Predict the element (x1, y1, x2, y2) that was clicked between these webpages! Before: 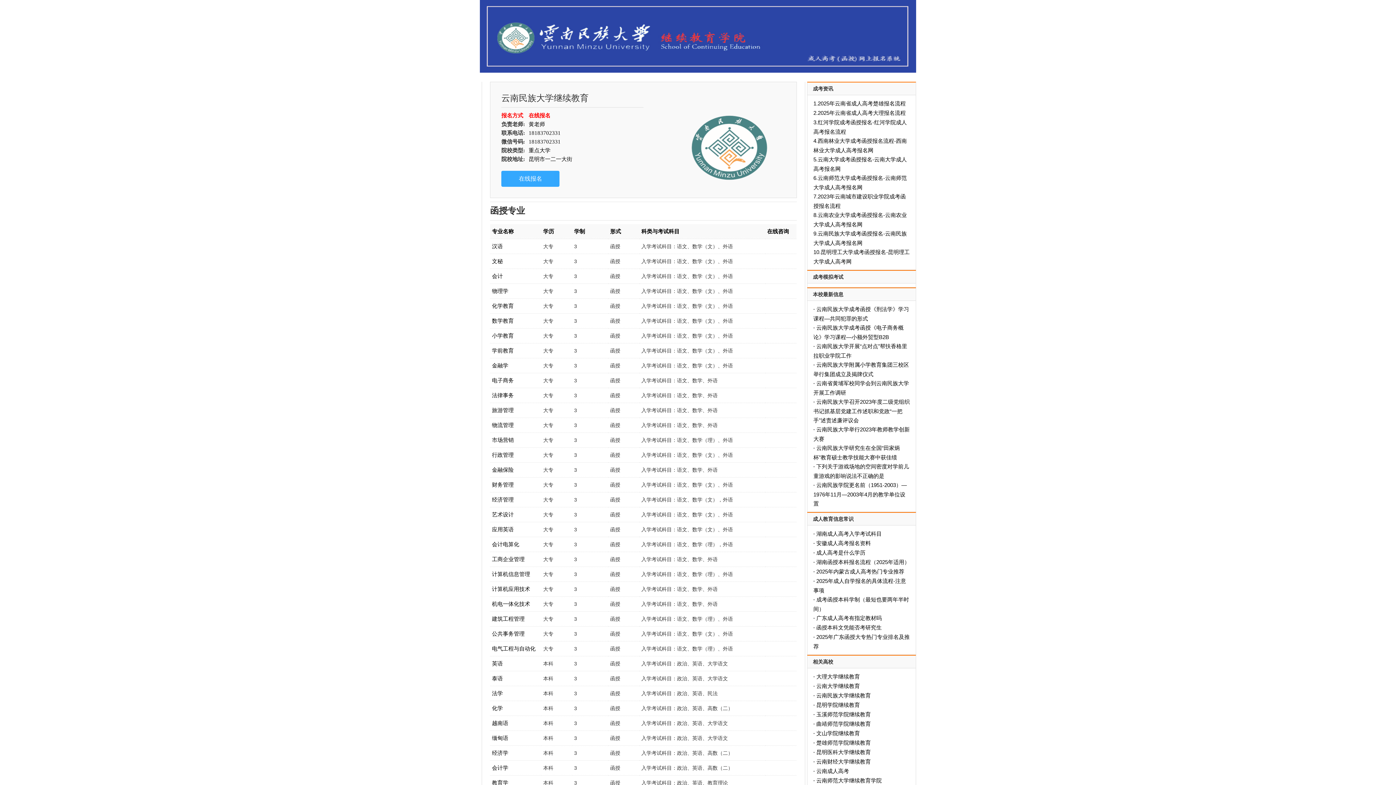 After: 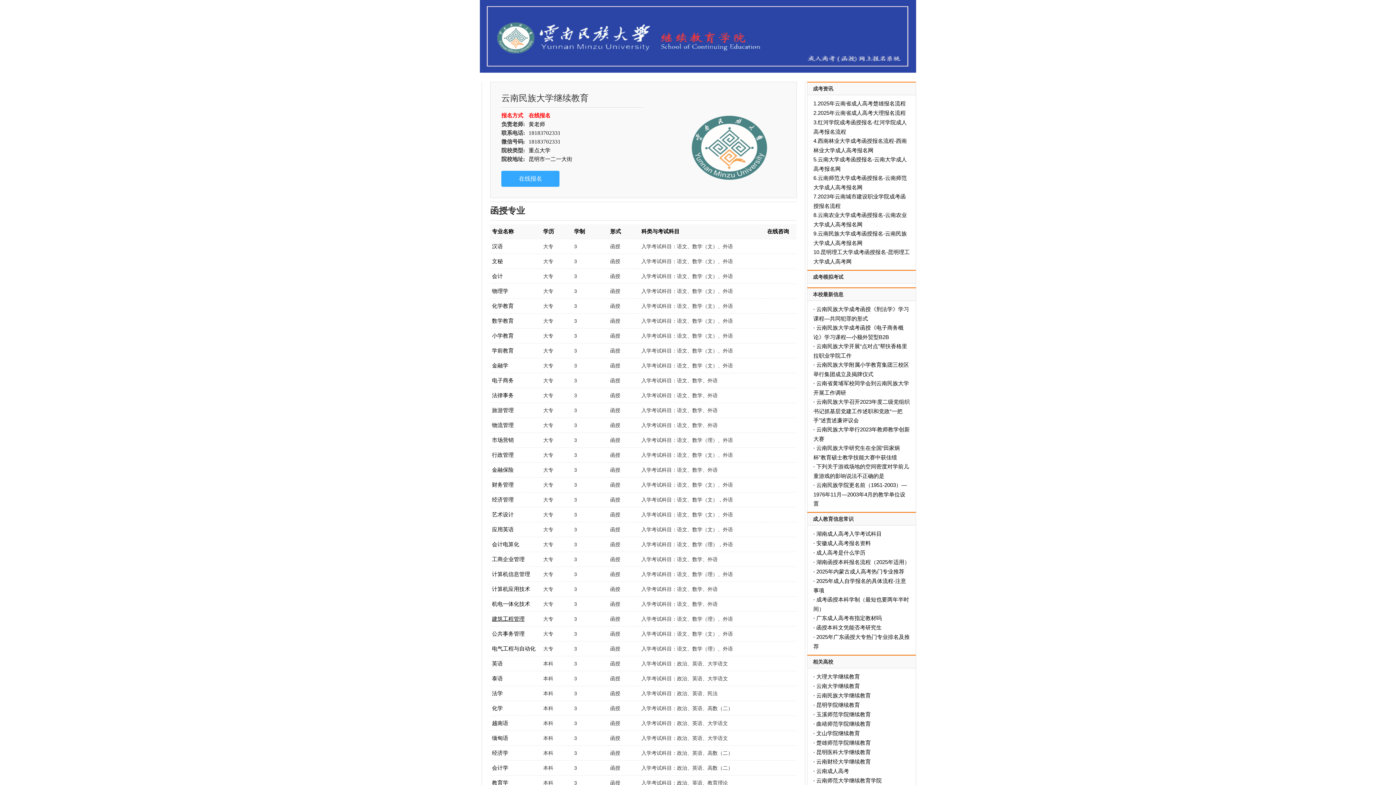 Action: label: 建筑工程管理 bbox: (492, 616, 524, 622)